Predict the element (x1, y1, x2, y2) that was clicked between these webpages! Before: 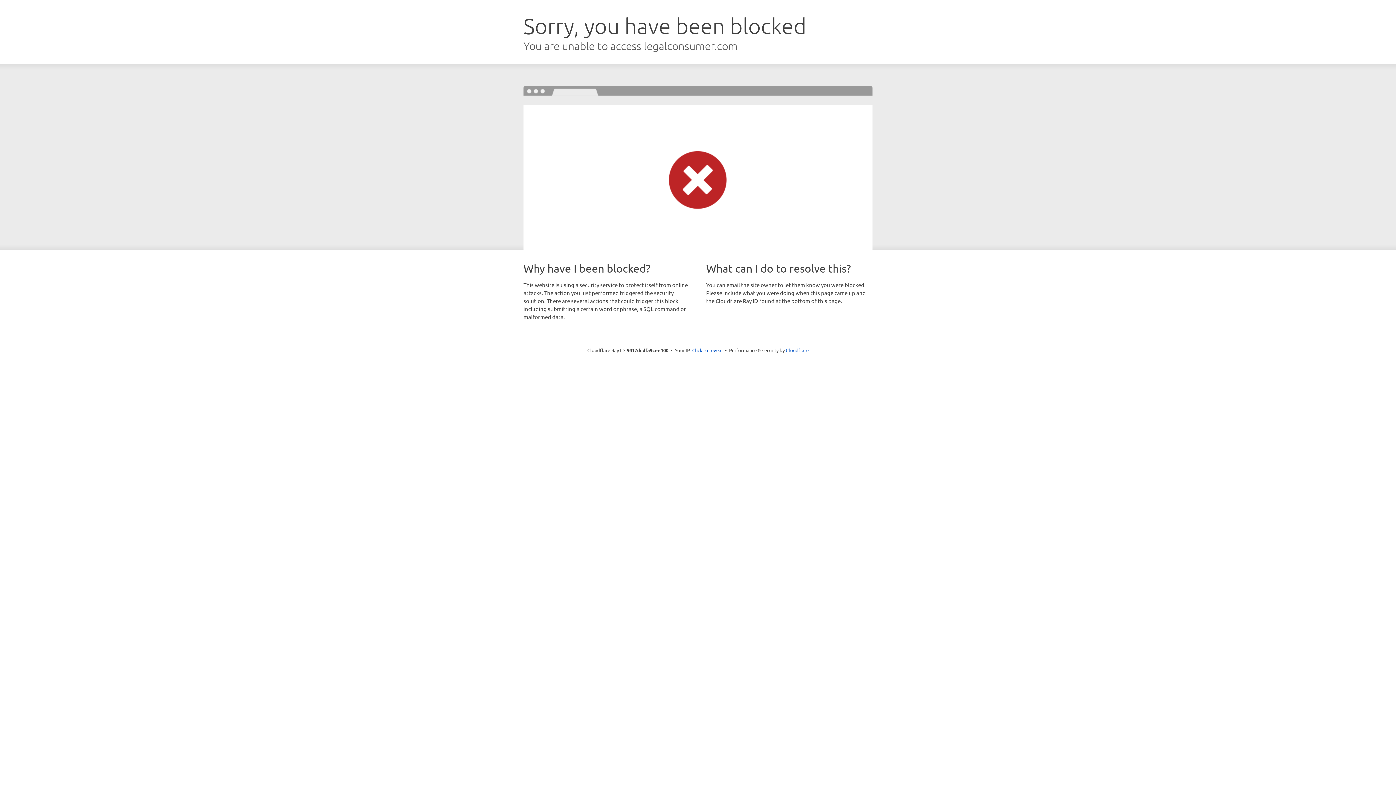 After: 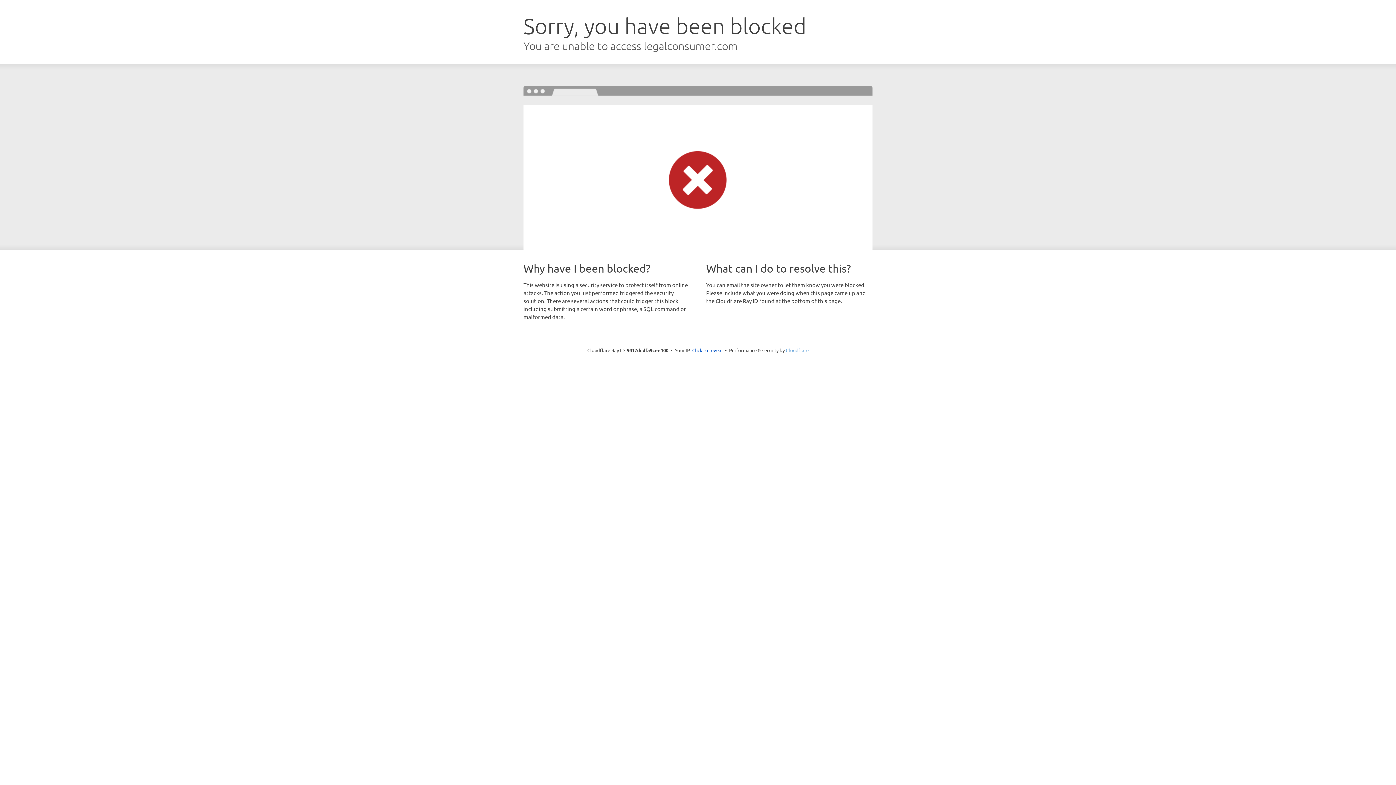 Action: label: Cloudflare bbox: (786, 347, 808, 353)